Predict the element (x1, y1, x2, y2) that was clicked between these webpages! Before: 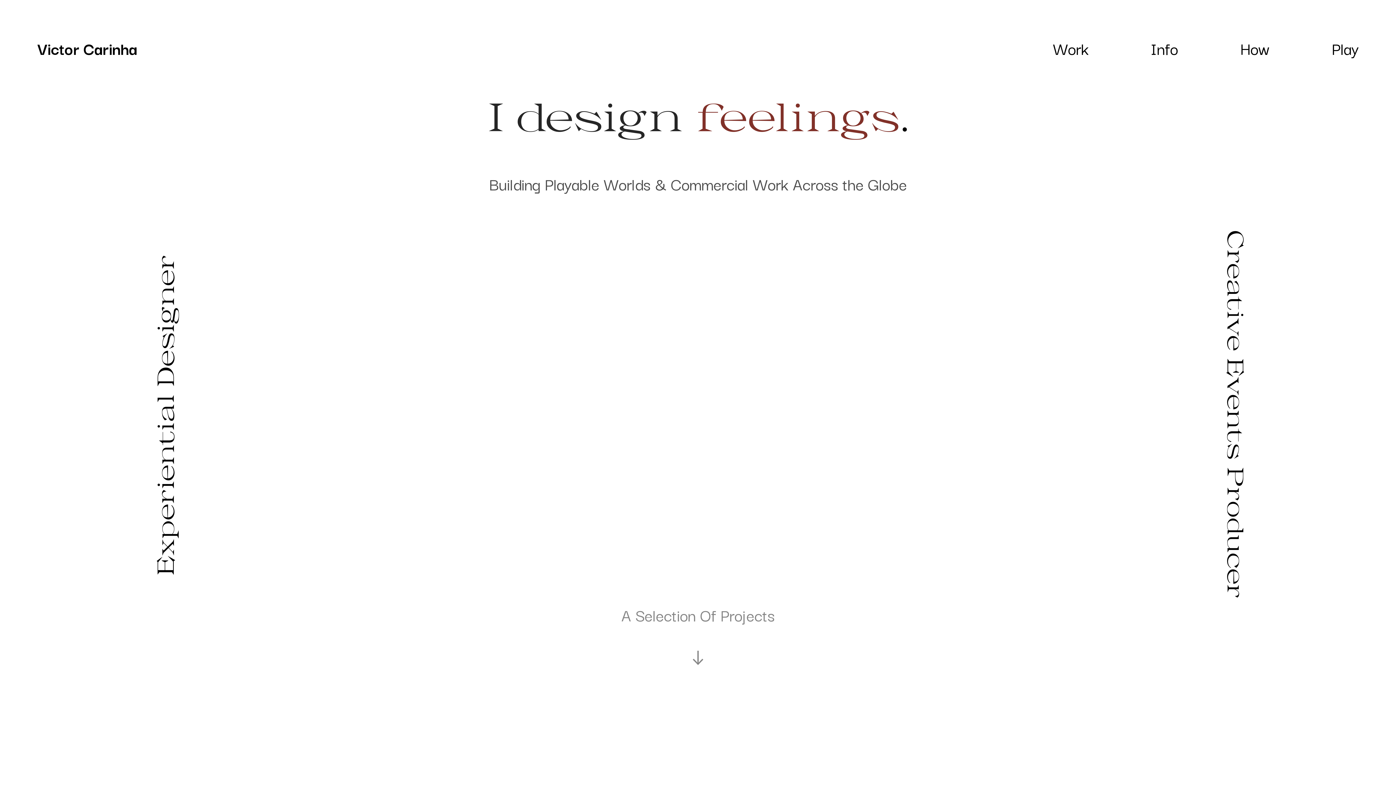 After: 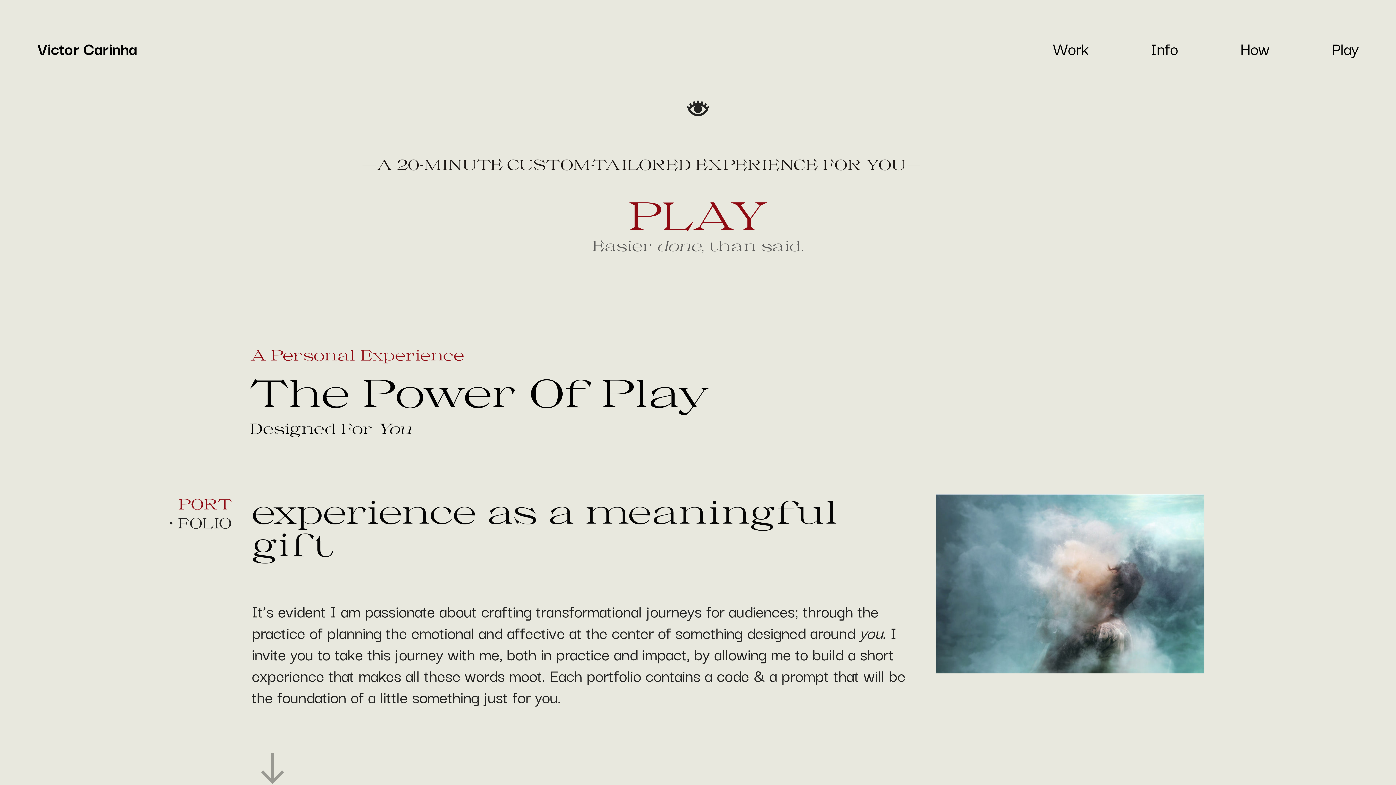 Action: bbox: (1332, 35, 1359, 62) label: Play